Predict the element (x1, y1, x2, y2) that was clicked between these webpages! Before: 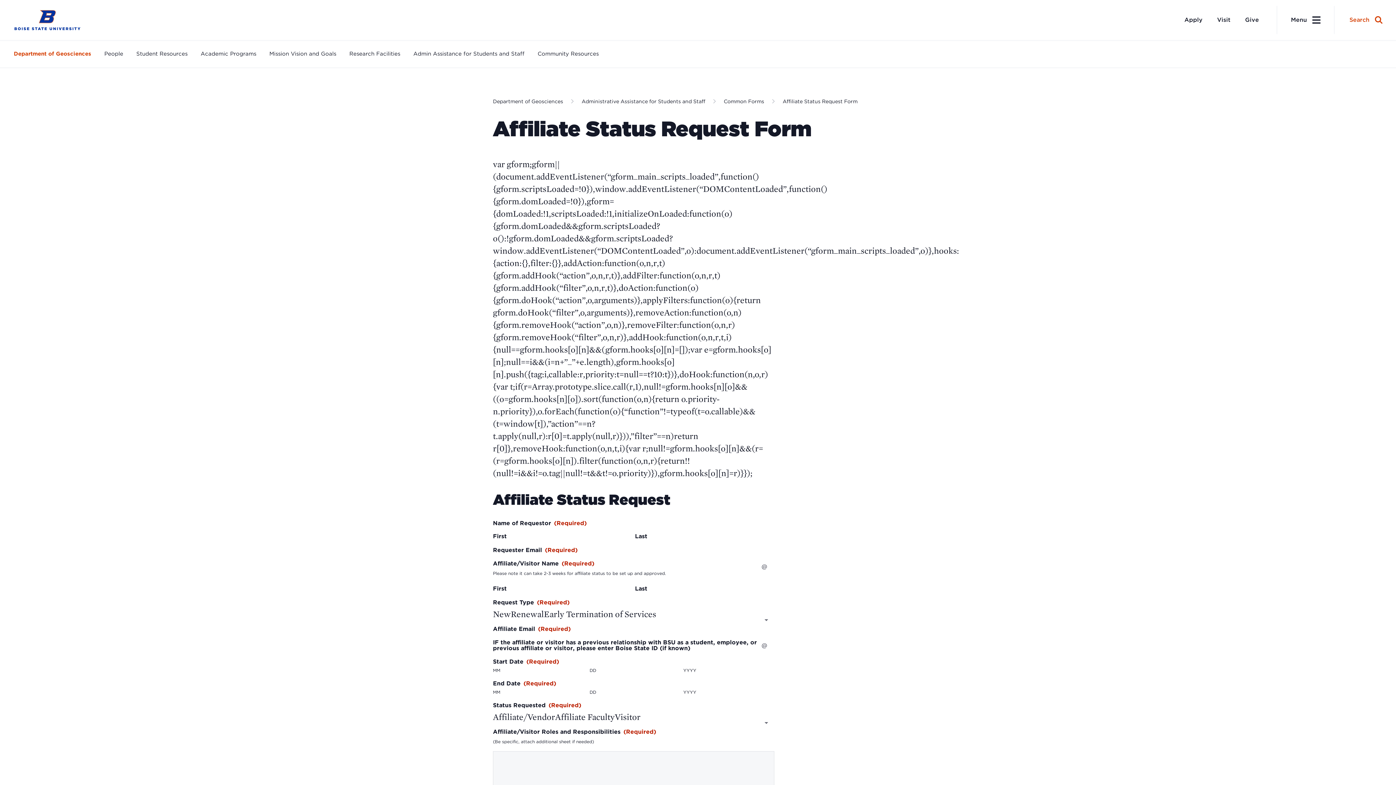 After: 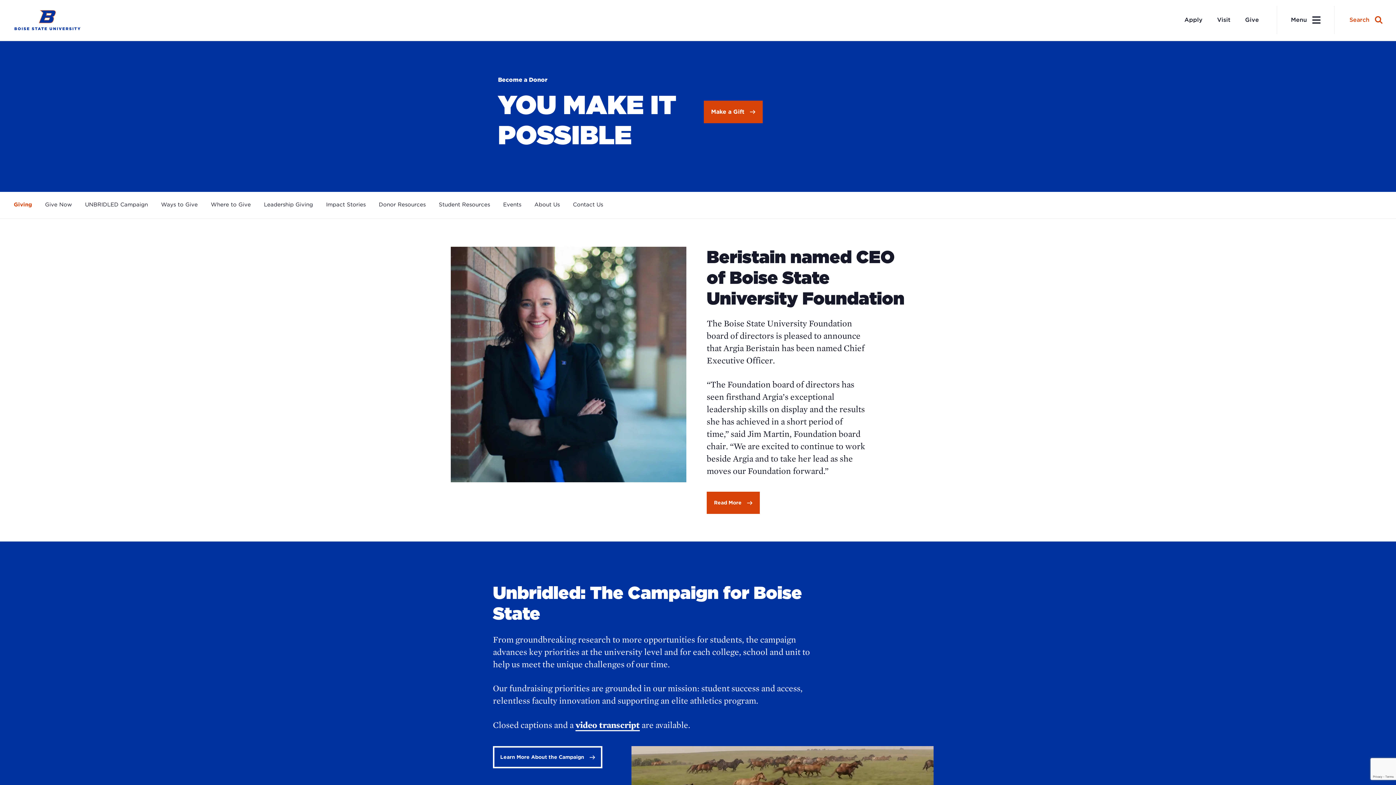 Action: bbox: (1238, 12, 1266, 27) label: Give